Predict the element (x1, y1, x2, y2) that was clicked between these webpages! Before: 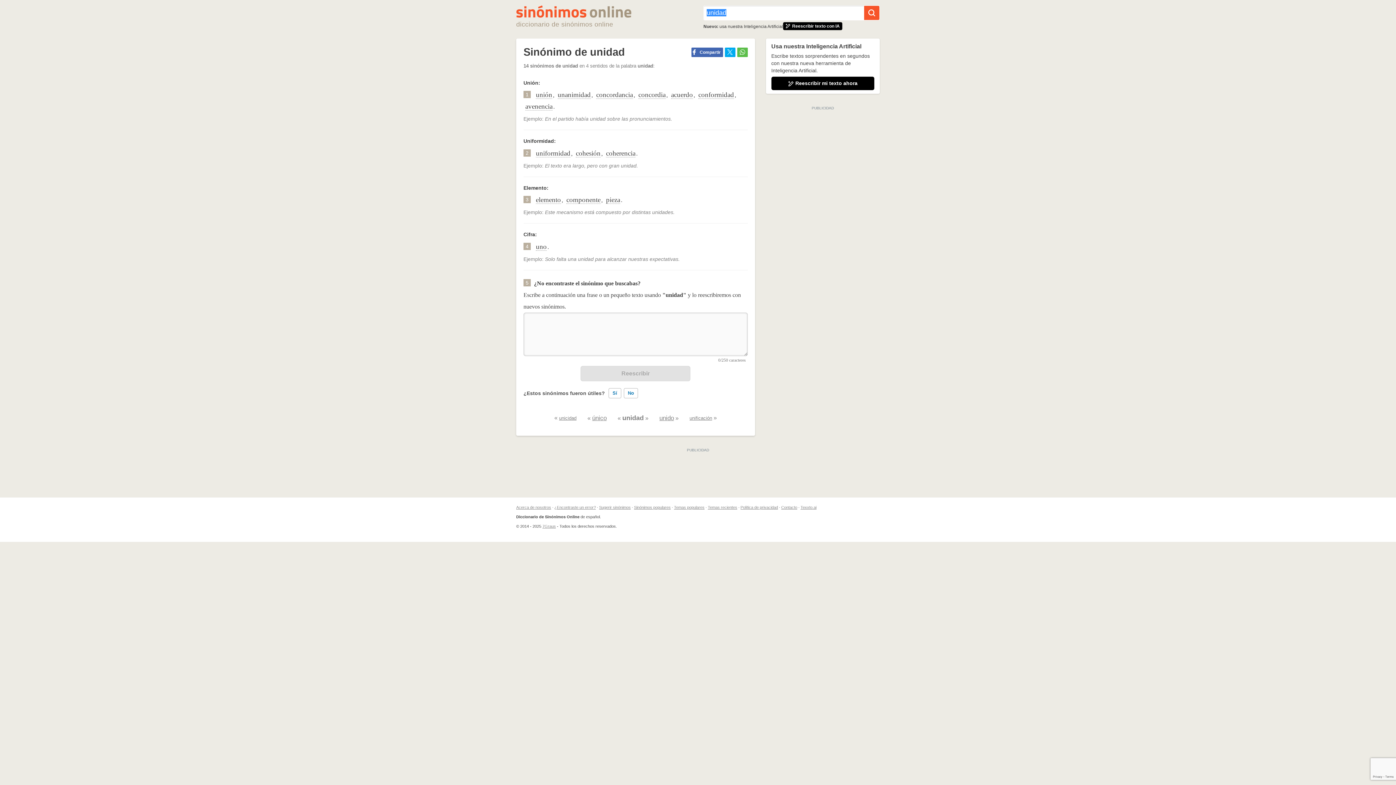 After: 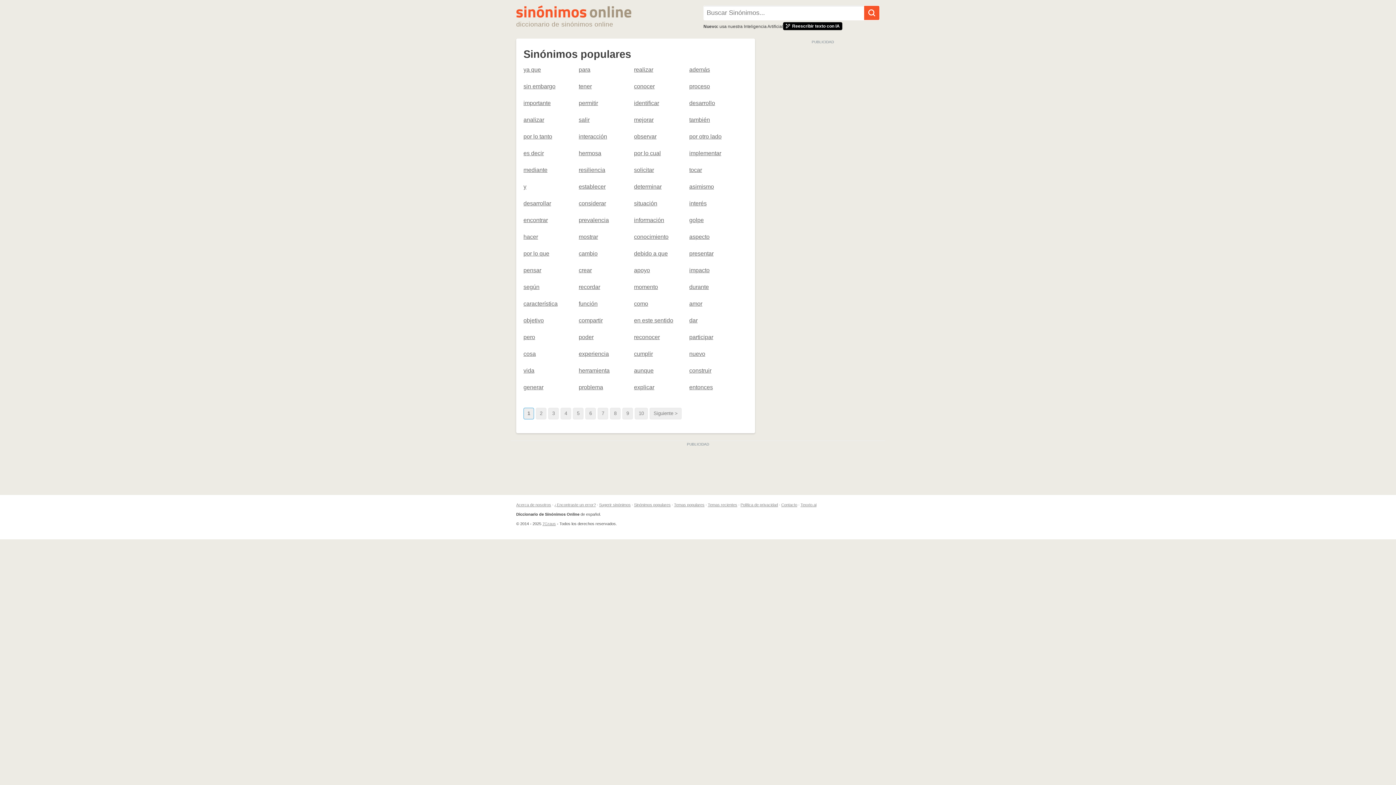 Action: bbox: (634, 505, 670, 509) label: Sinónimos populares